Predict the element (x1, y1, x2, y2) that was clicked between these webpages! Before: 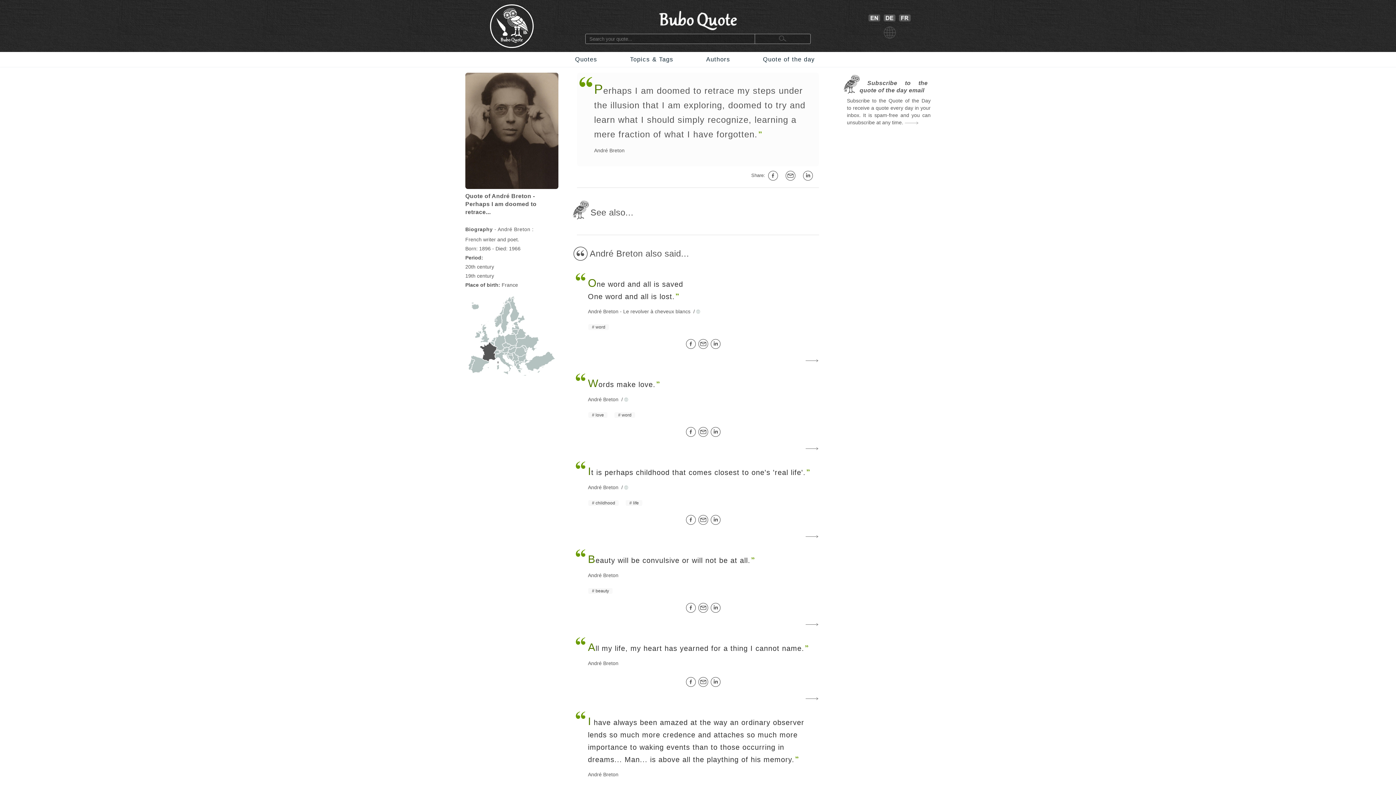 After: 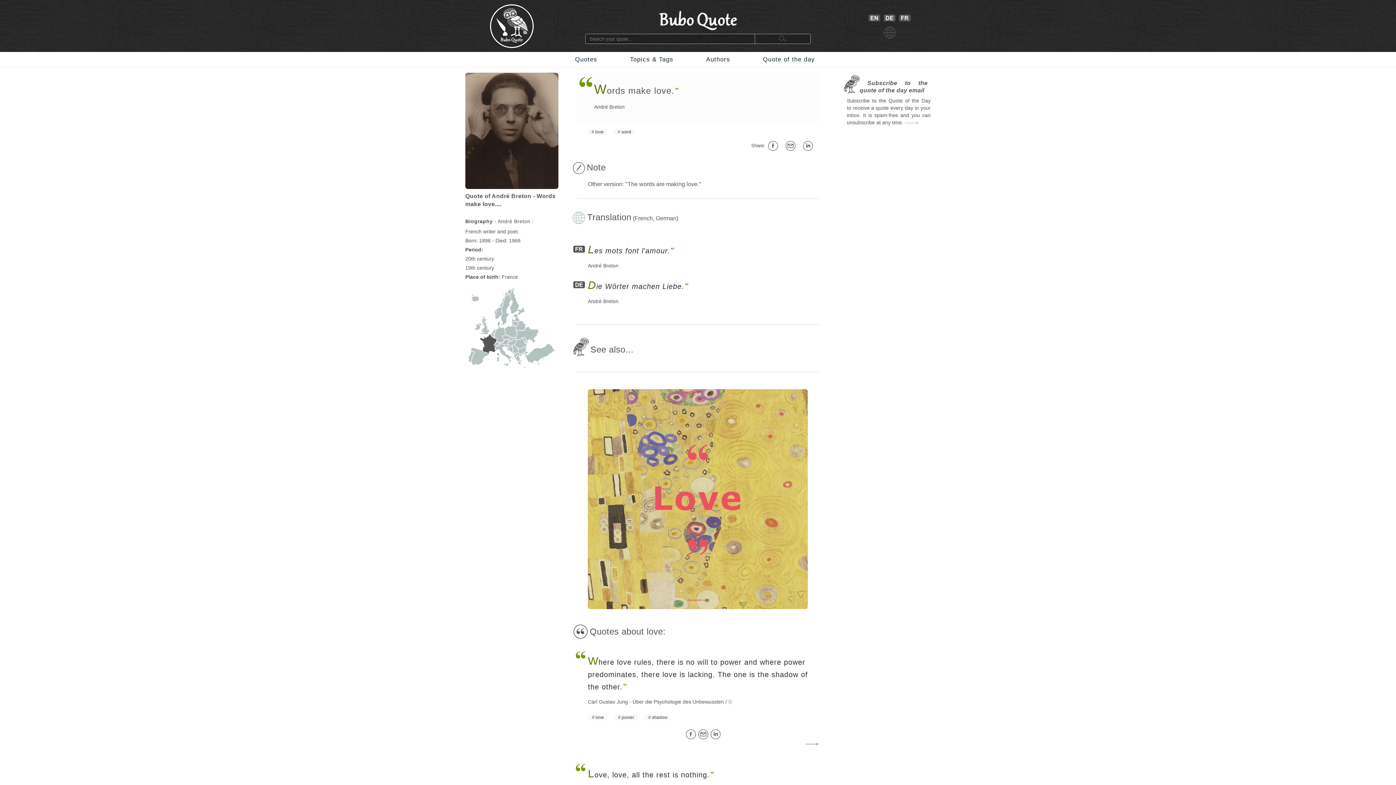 Action: label: Words make love. bbox: (588, 380, 655, 388)